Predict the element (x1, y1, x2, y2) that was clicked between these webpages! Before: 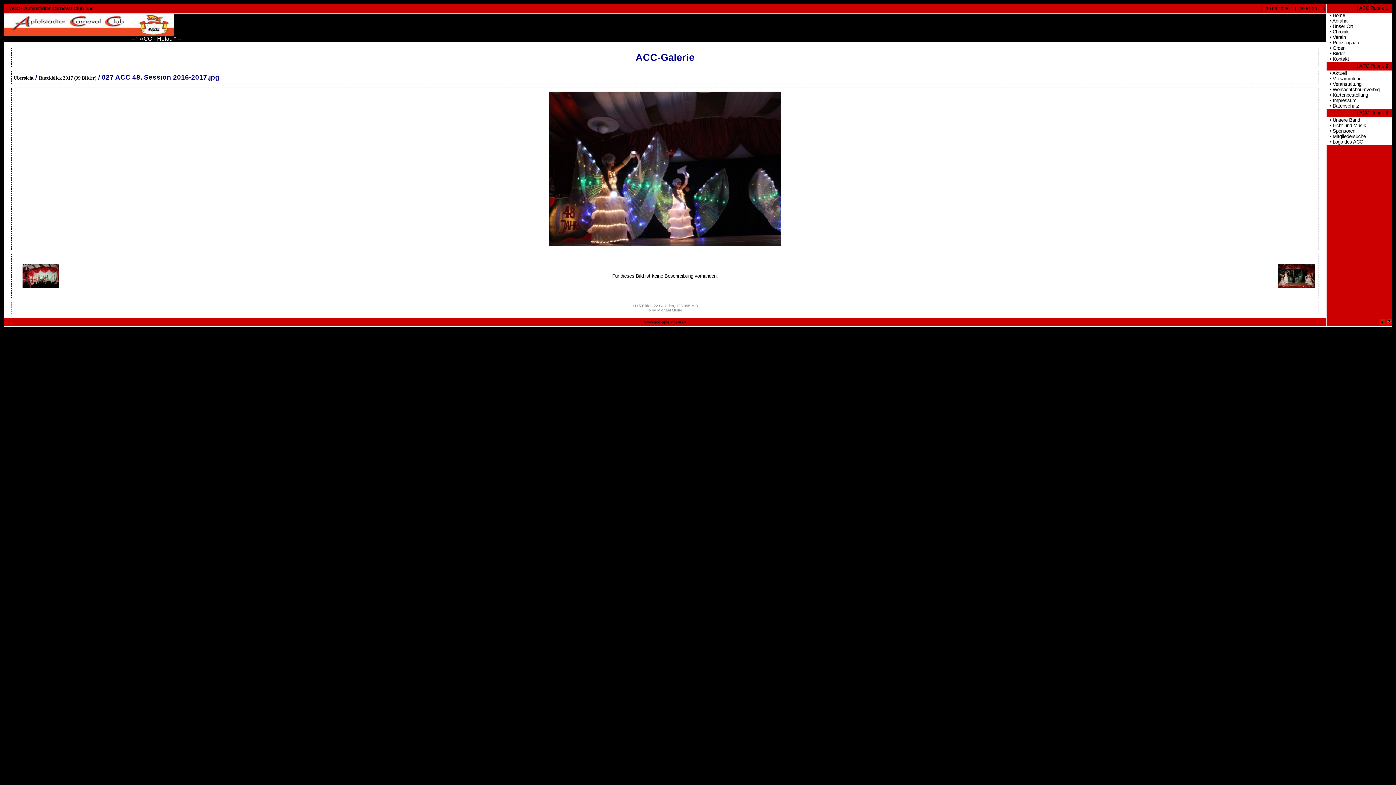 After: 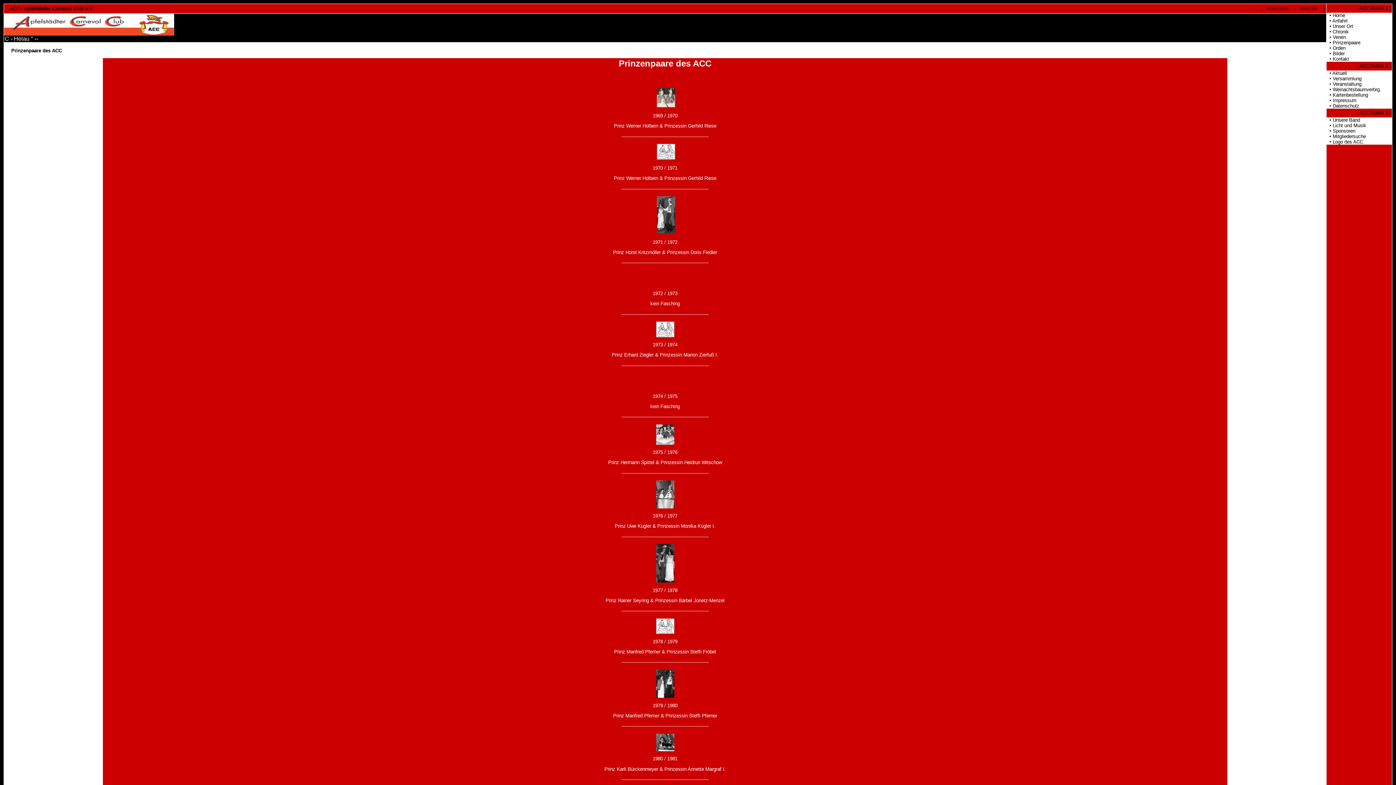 Action: label:   • Prinzenpaare bbox: (1326, 40, 1392, 45)